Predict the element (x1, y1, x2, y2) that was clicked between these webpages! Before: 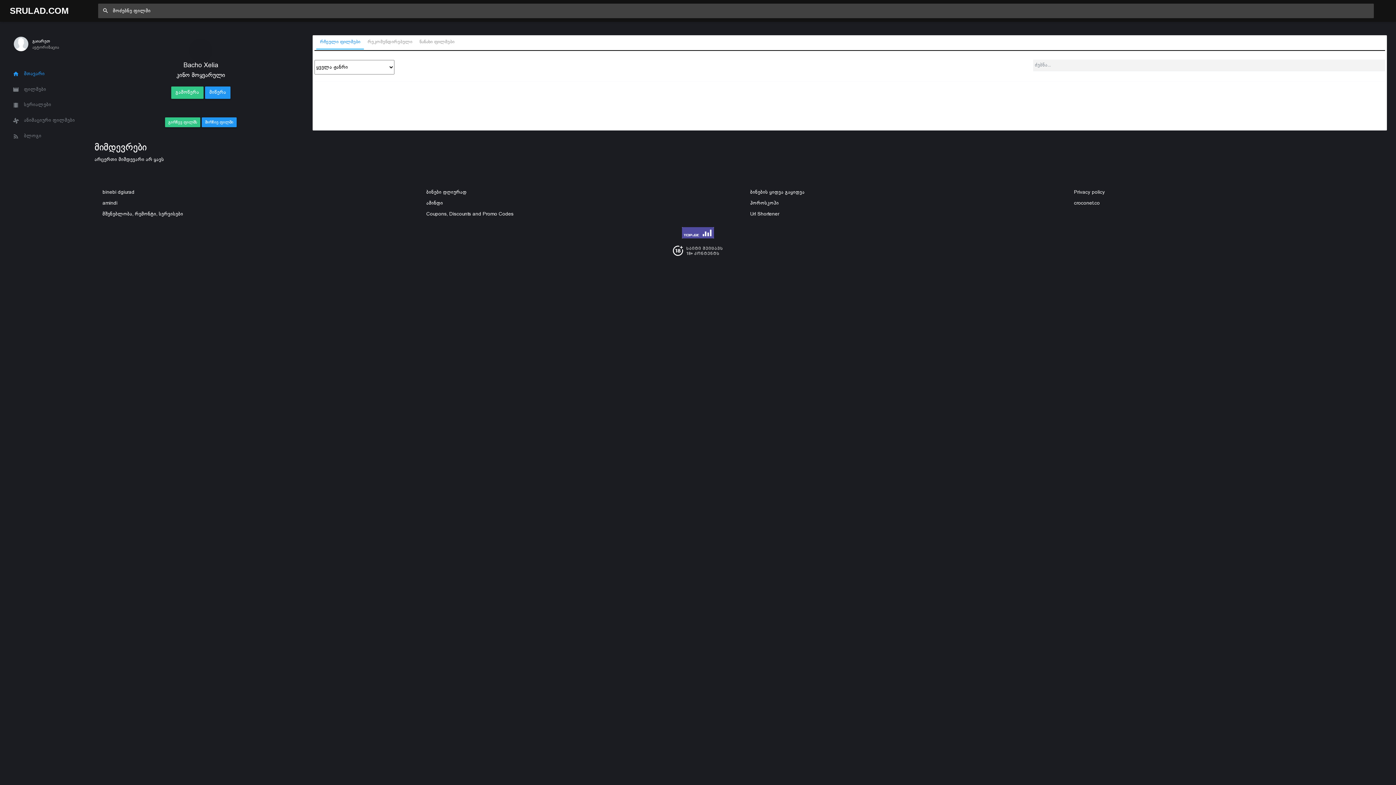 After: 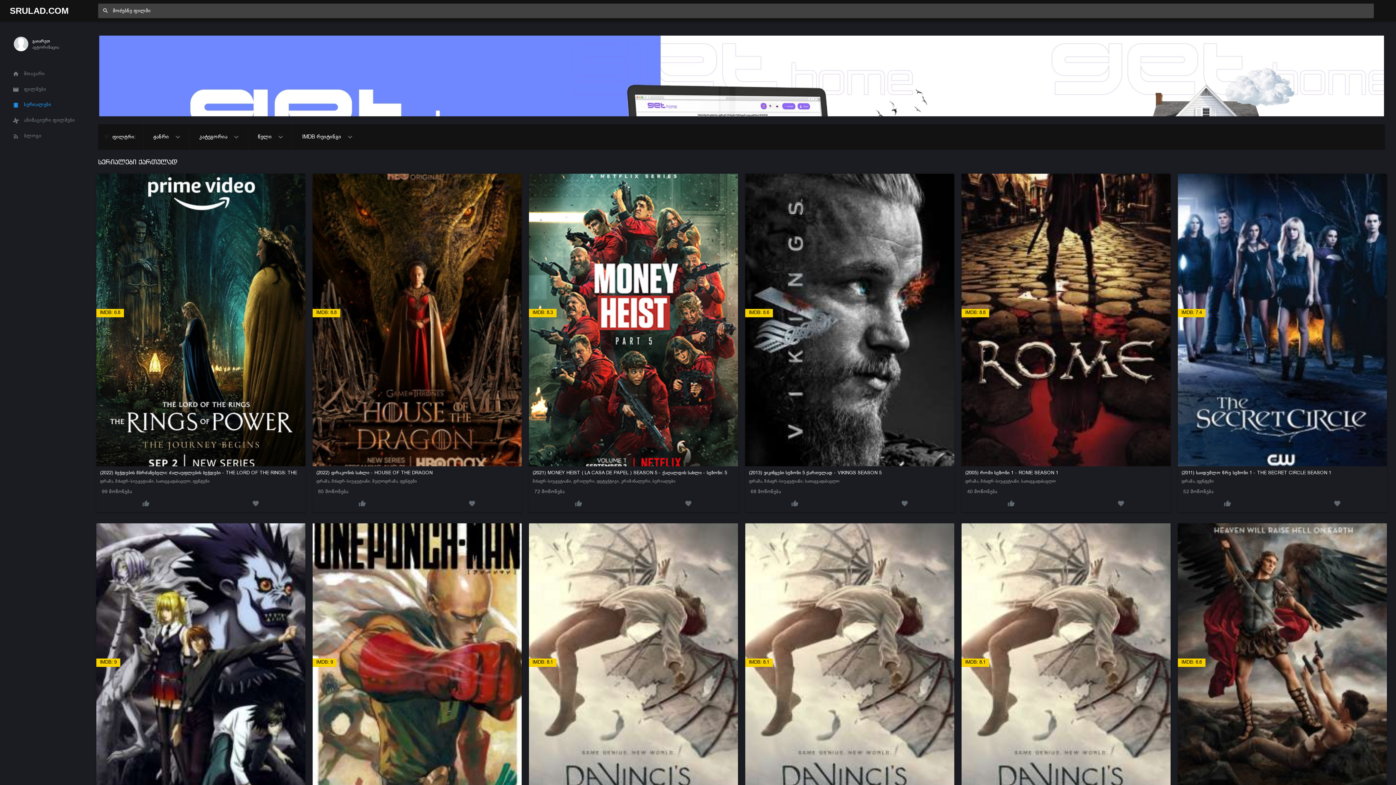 Action: label:  სერიალები bbox: (9, 97, 88, 113)